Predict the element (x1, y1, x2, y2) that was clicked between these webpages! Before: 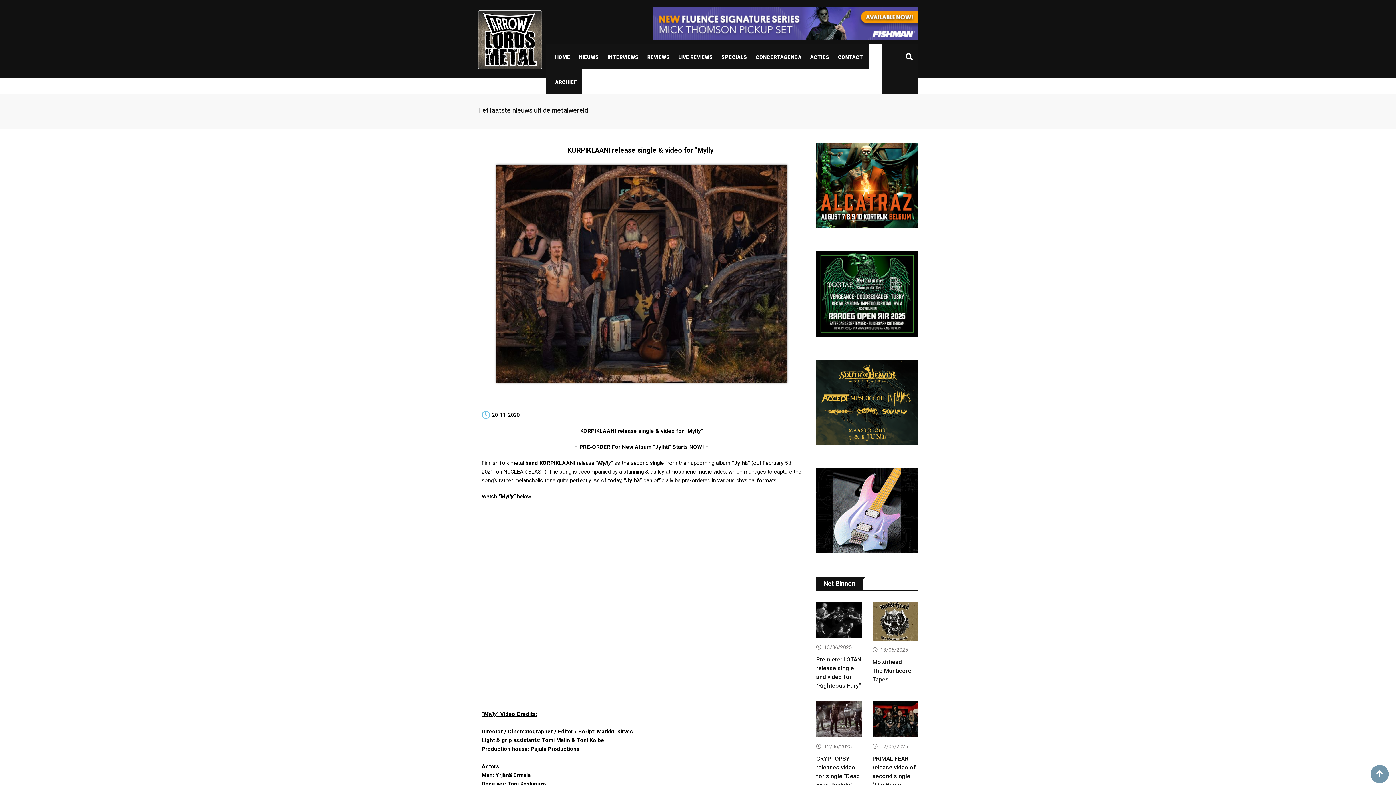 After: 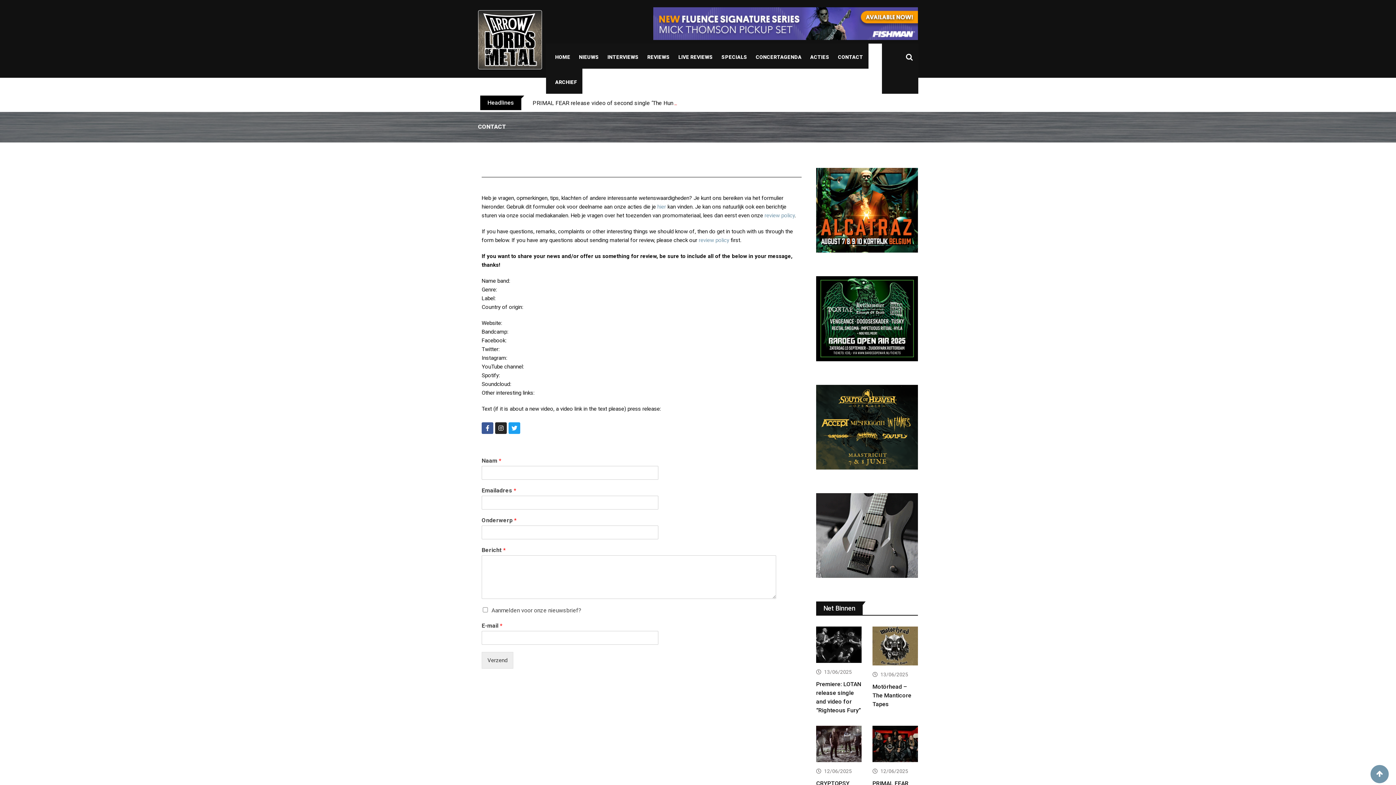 Action: label: CONTACT bbox: (832, 45, 868, 68)